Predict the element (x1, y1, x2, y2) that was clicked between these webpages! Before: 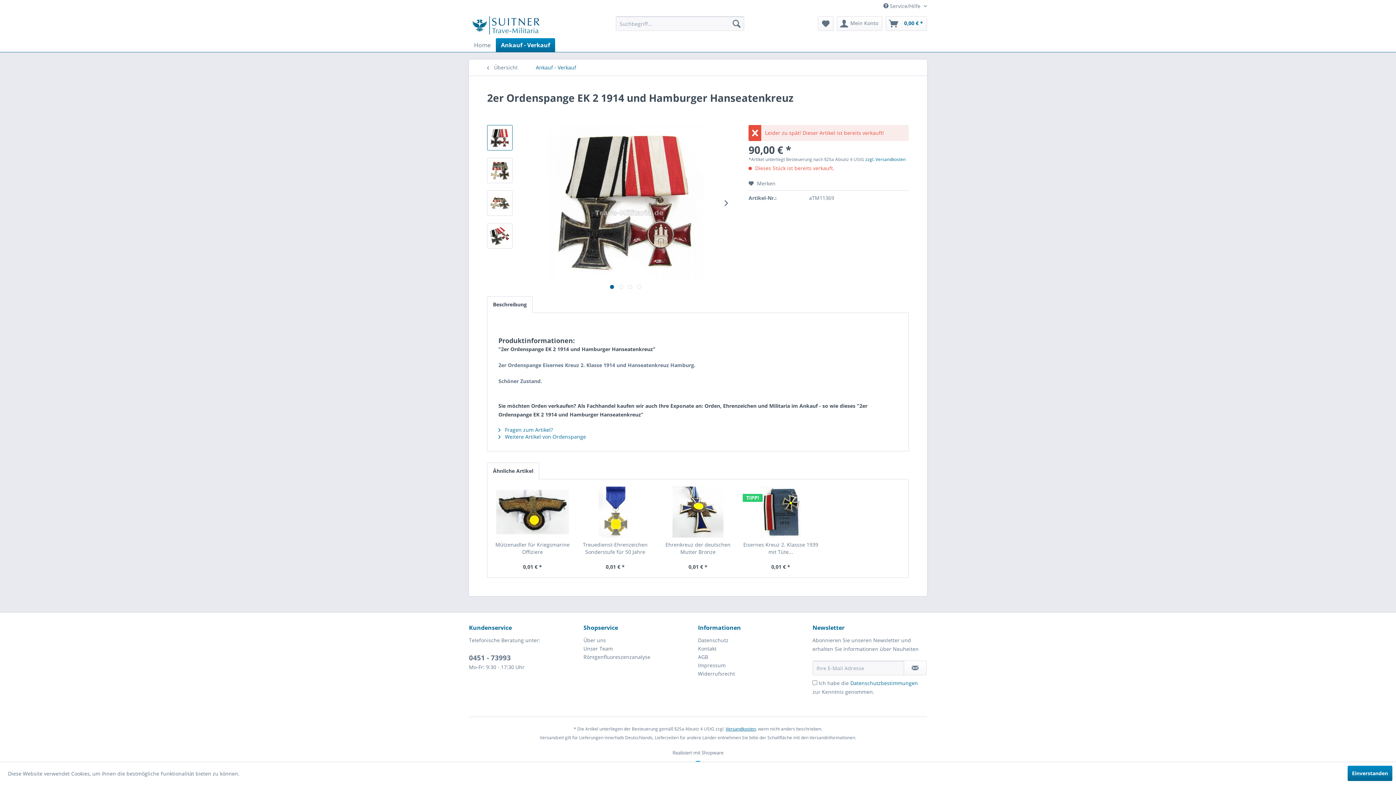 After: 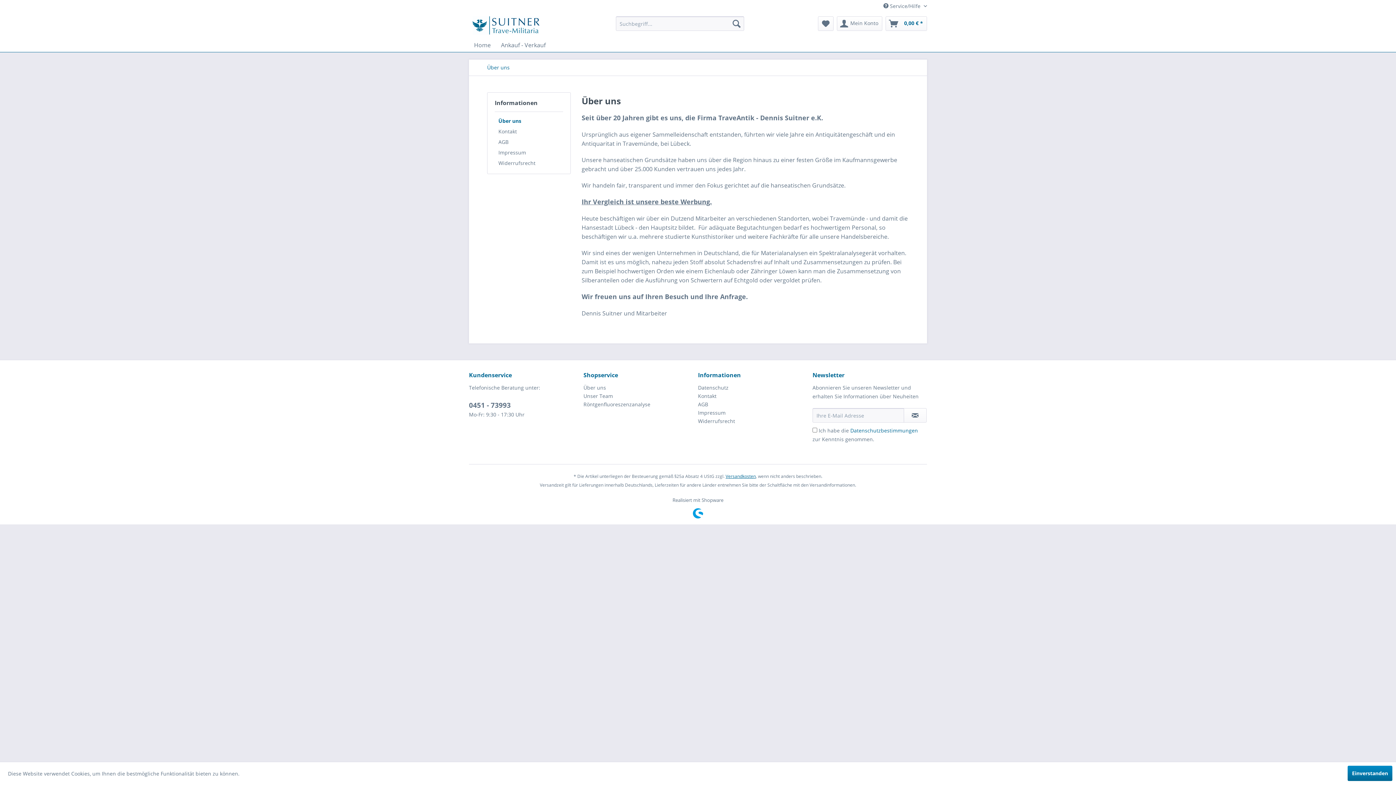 Action: label: Über uns bbox: (583, 636, 694, 644)